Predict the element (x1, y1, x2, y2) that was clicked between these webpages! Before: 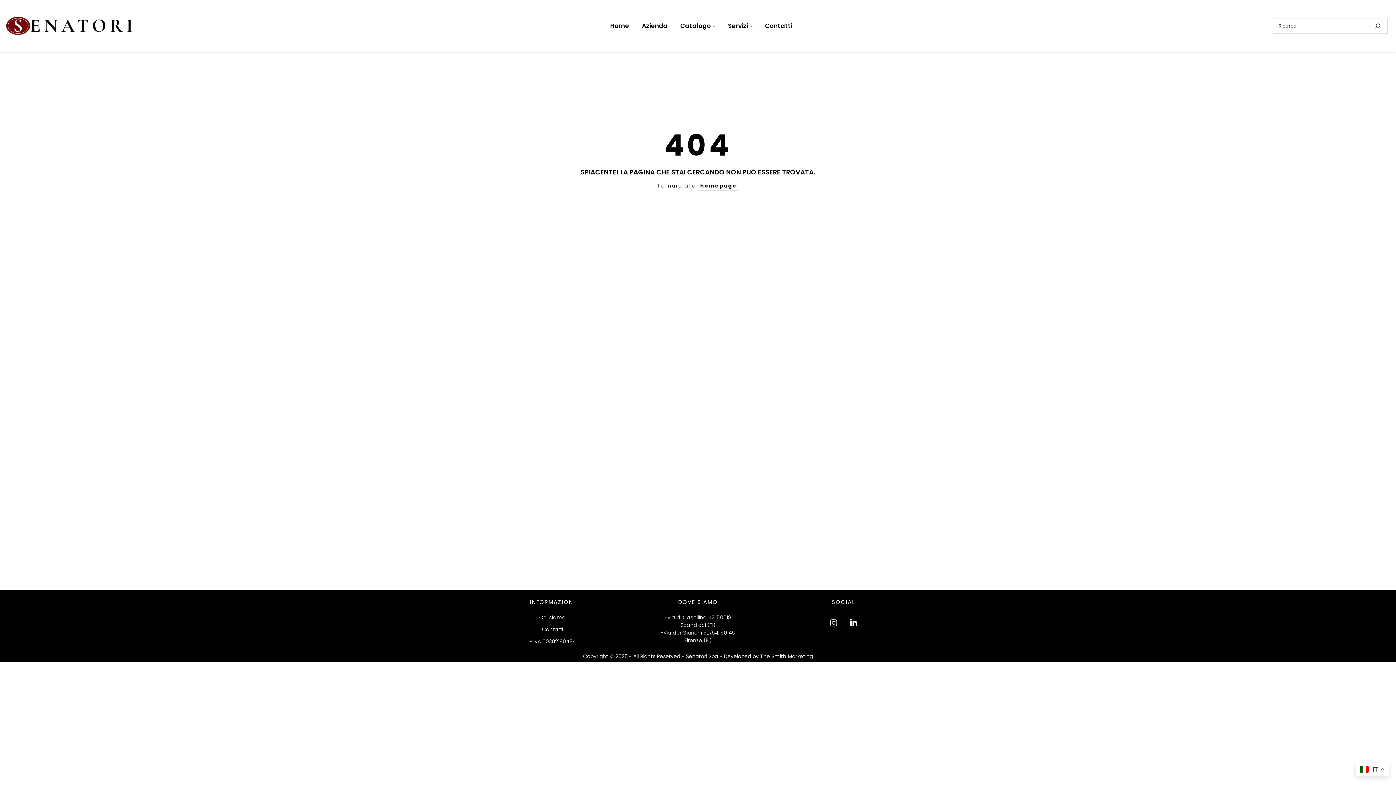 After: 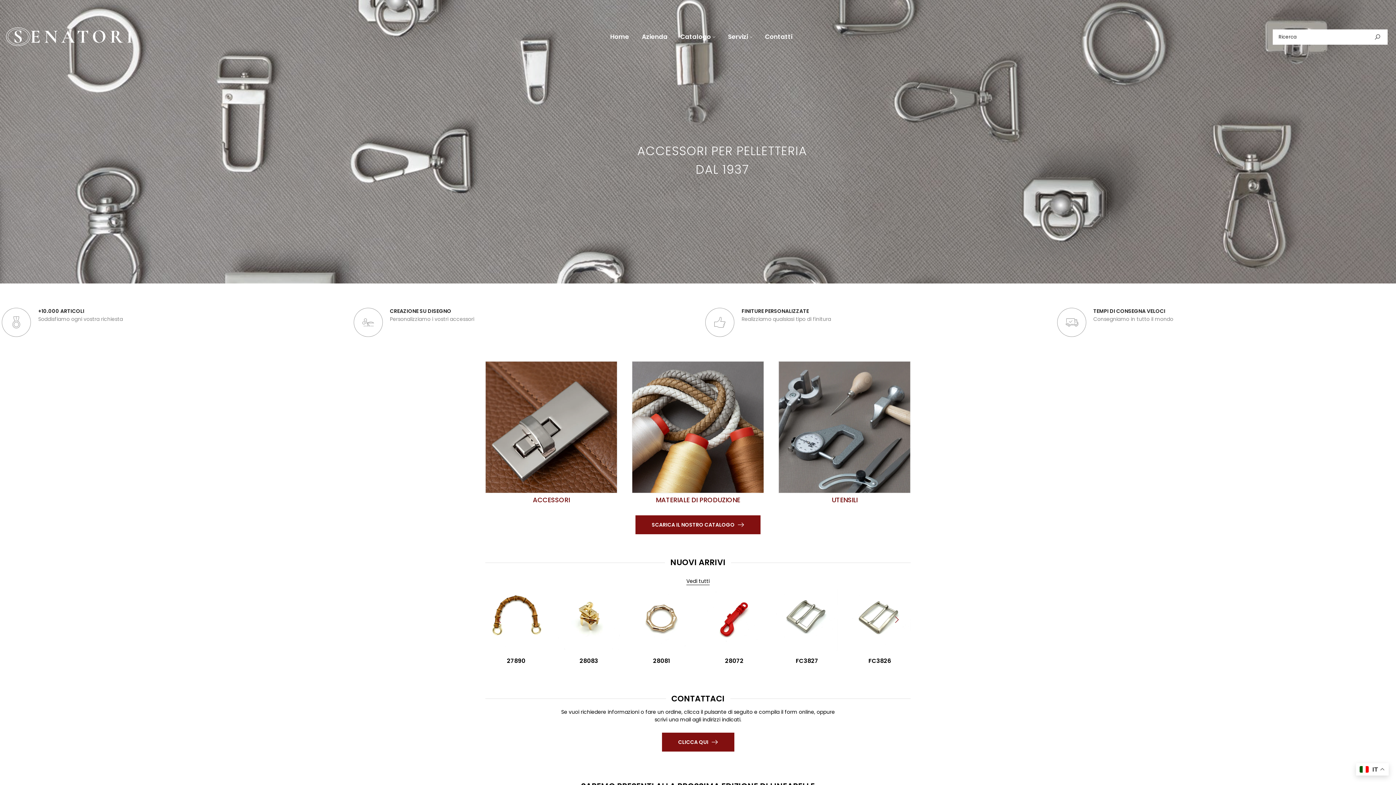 Action: label: Senatori Spa  bbox: (686, 652, 719, 660)